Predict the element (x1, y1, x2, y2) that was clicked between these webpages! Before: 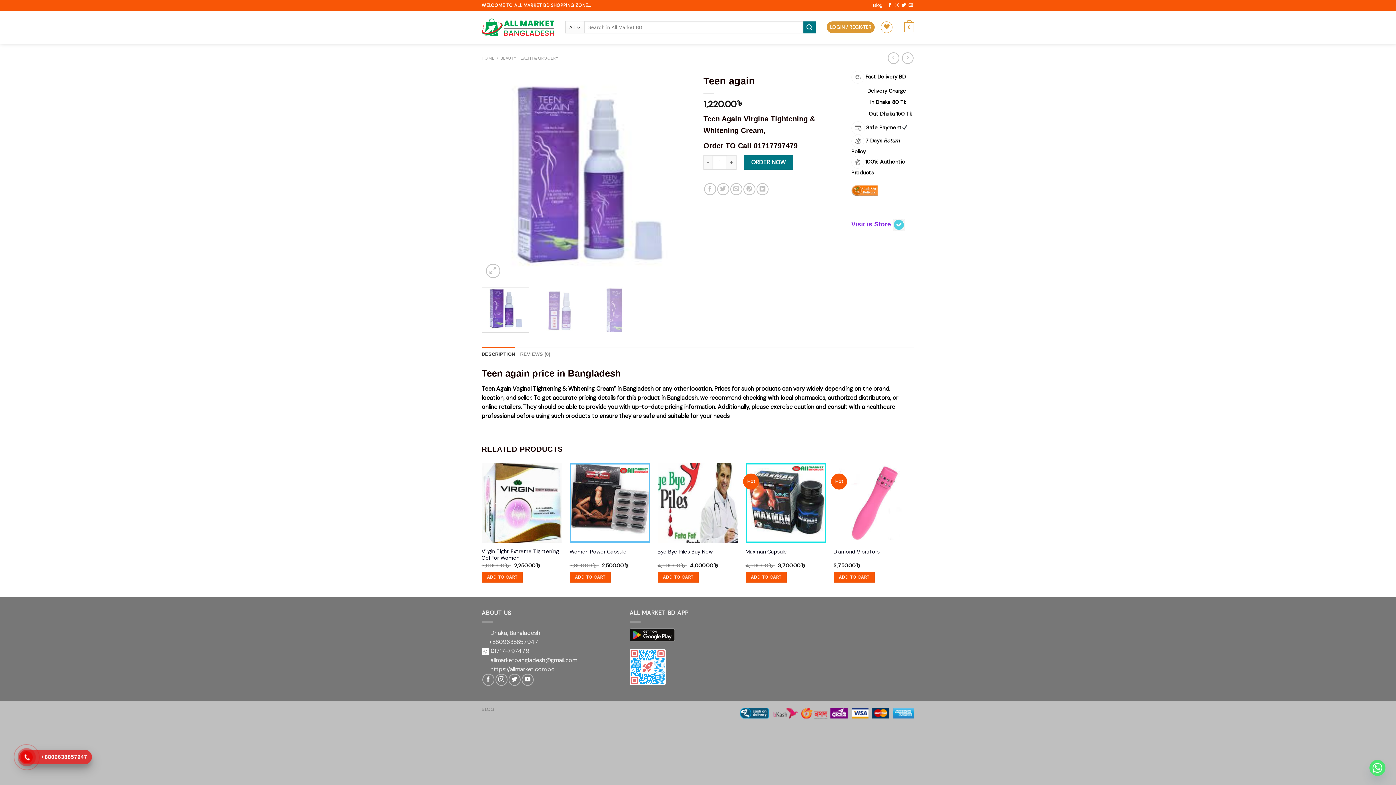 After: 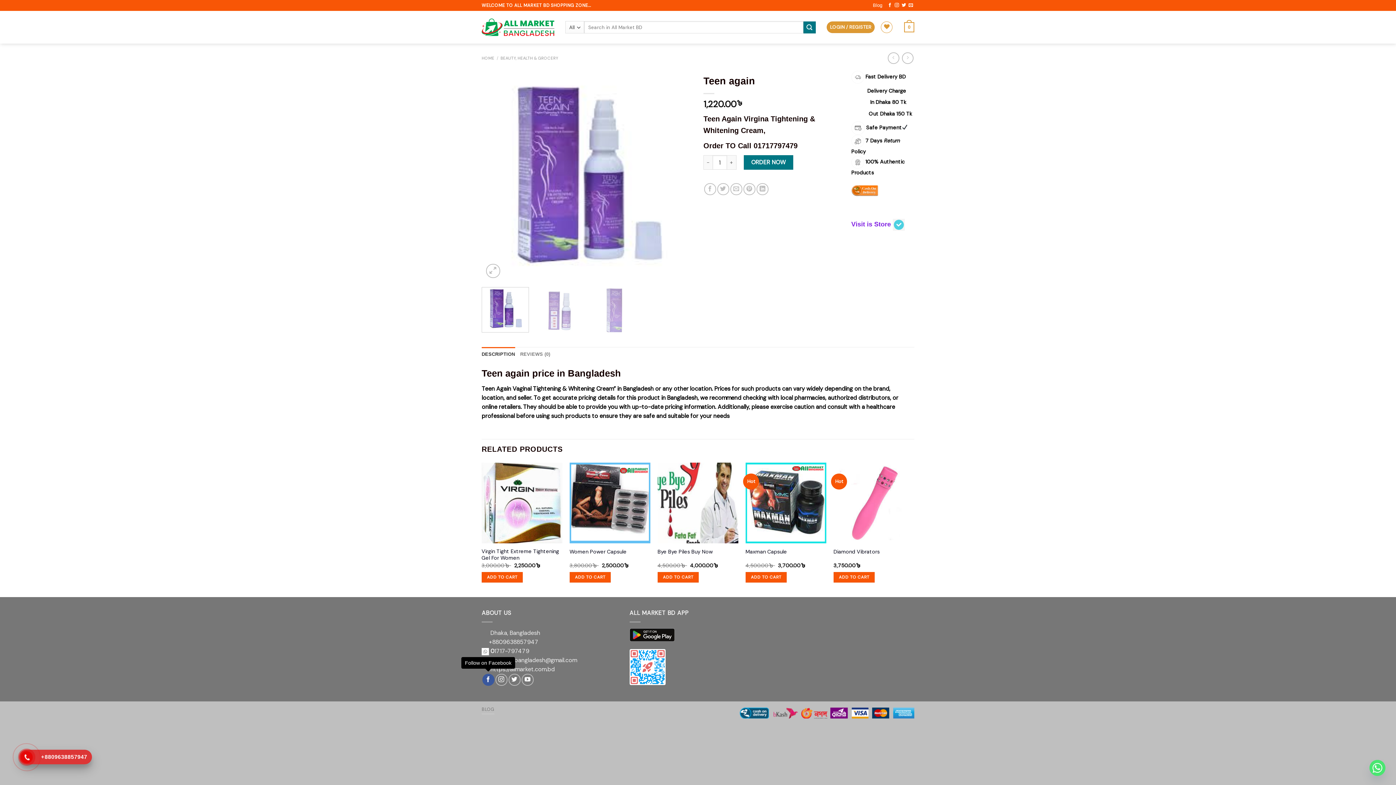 Action: label: Follow on Facebook bbox: (482, 674, 494, 686)